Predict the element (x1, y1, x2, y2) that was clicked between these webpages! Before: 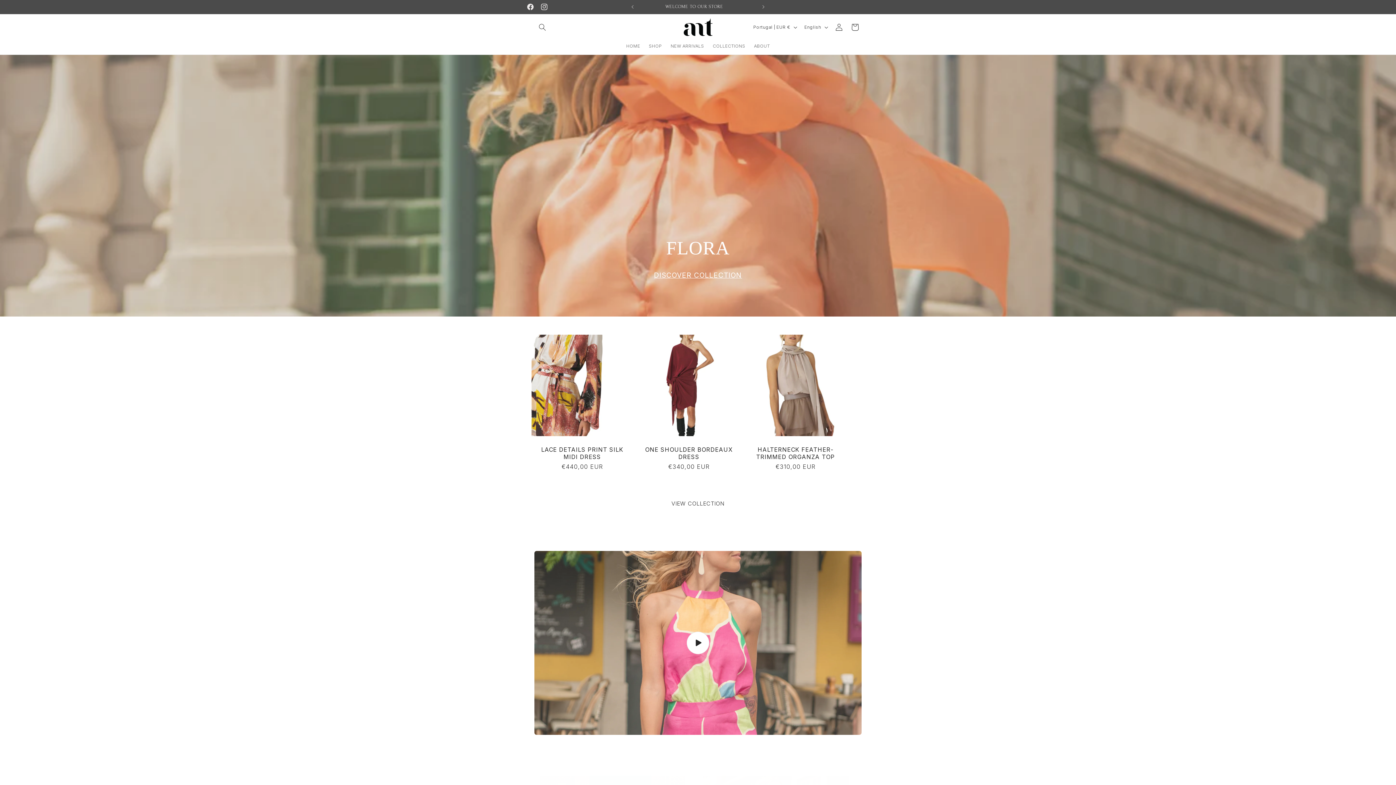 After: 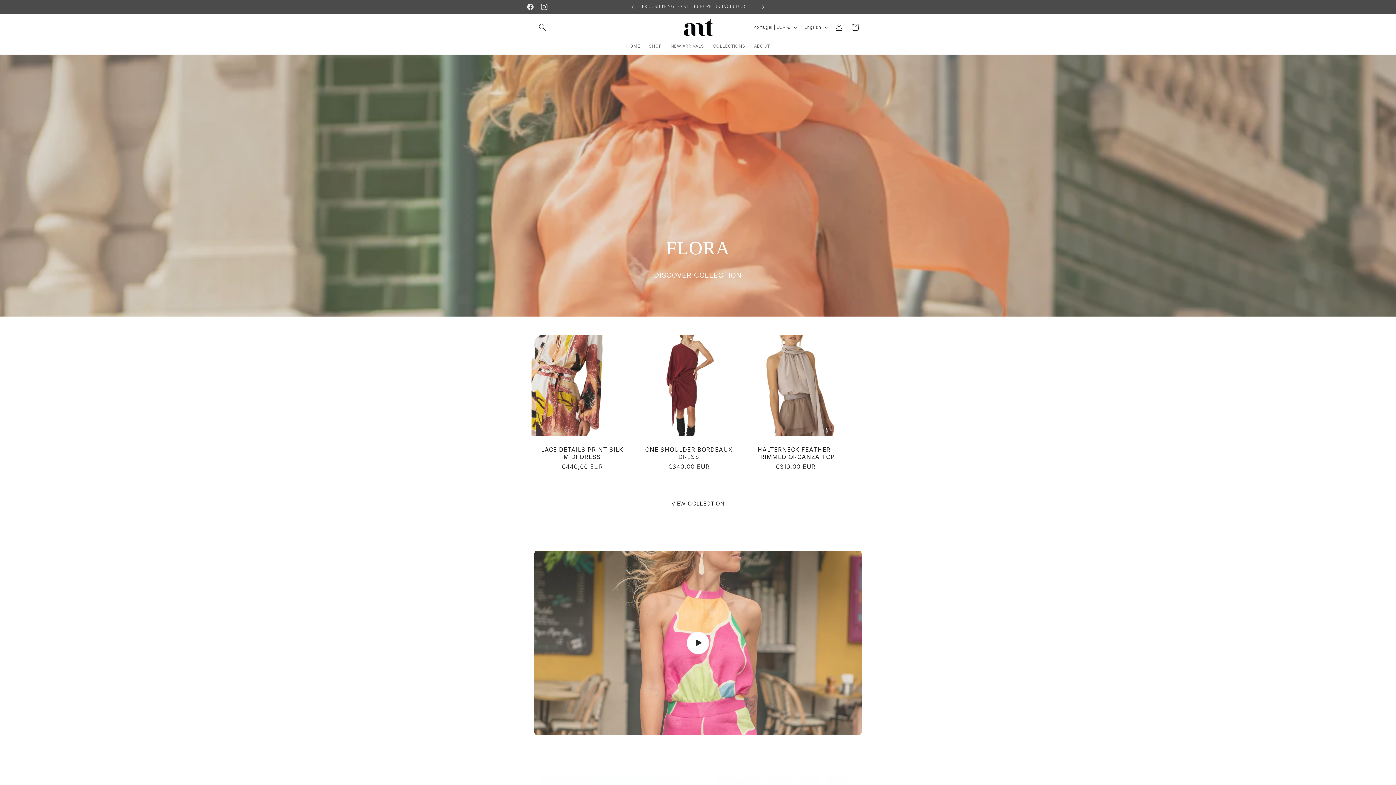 Action: bbox: (755, 0, 771, 13) label: Next announcement